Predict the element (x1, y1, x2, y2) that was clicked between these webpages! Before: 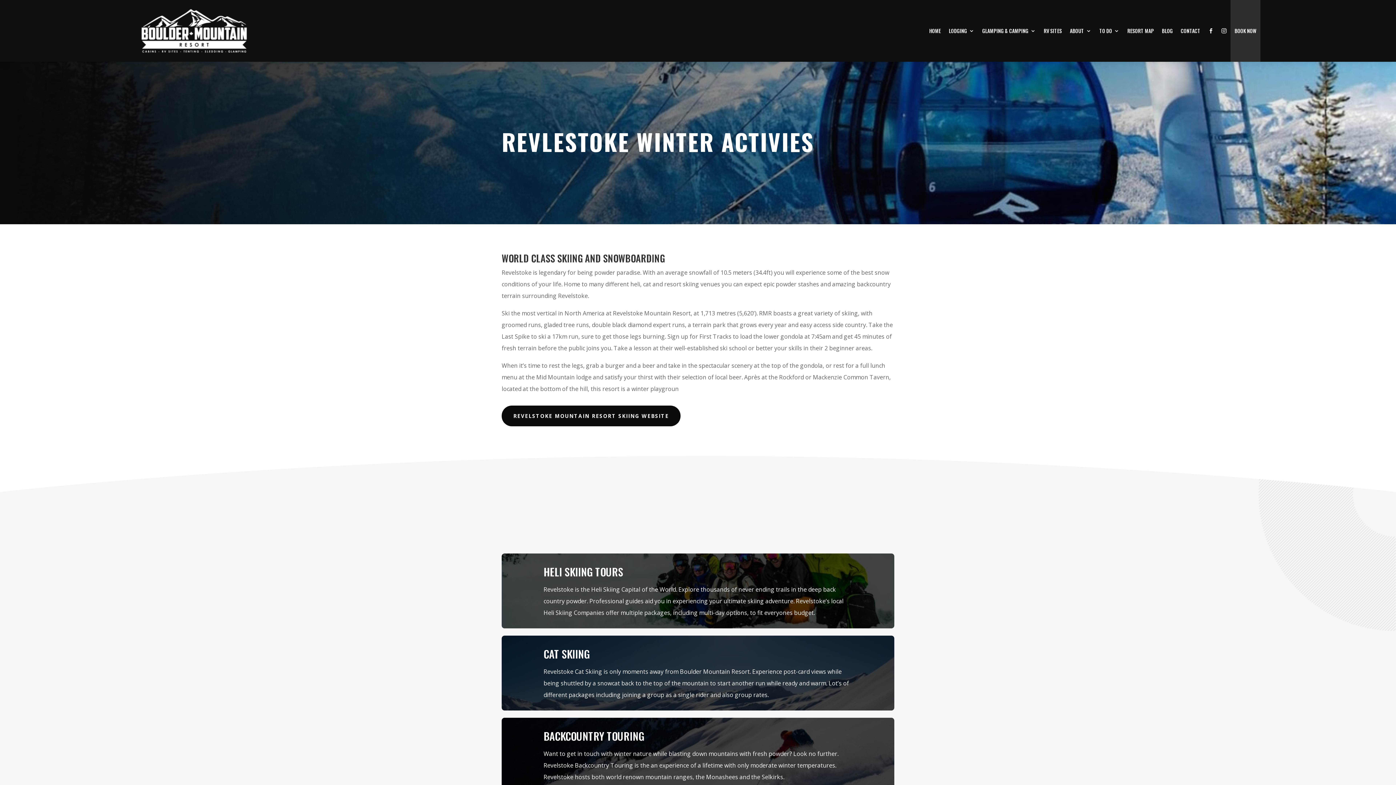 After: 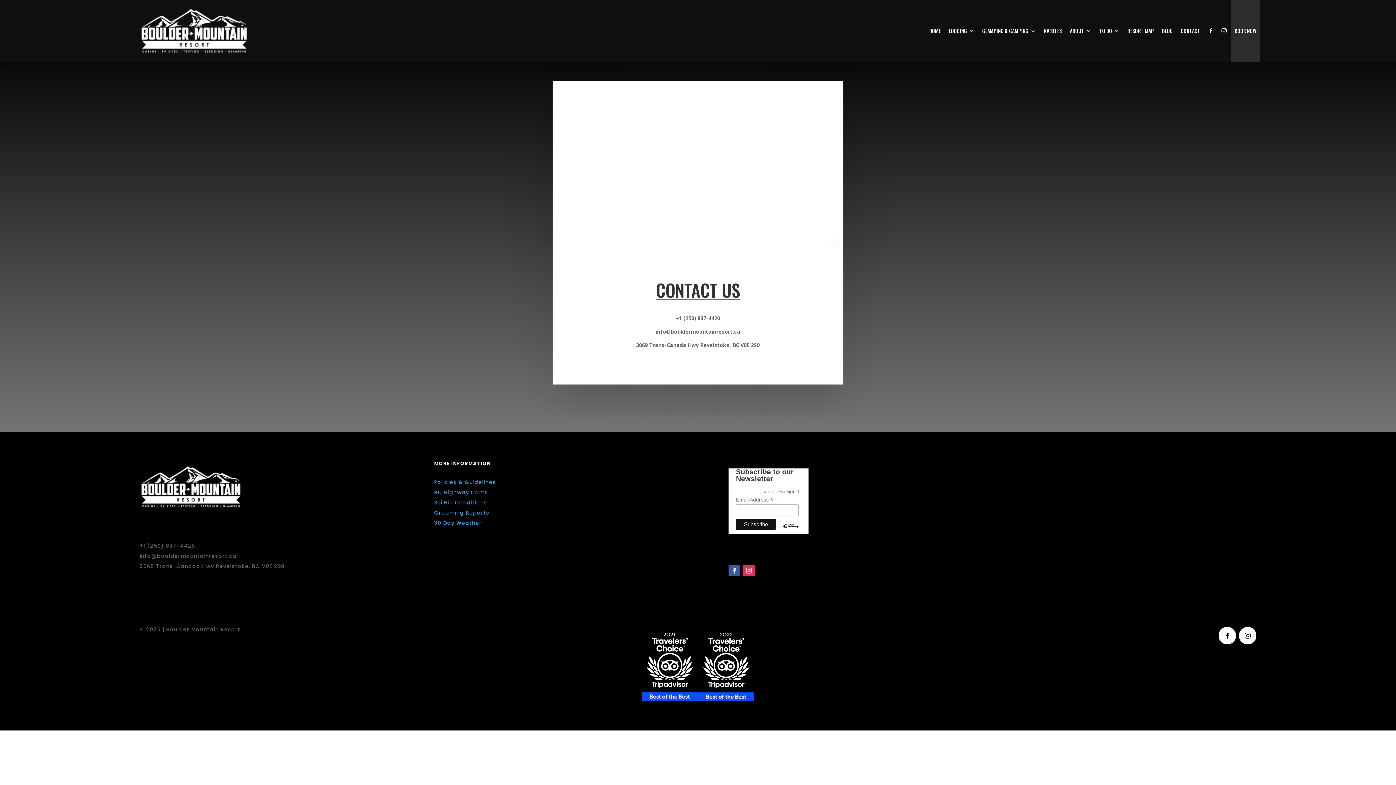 Action: bbox: (1181, 0, 1200, 61) label: CONTACT